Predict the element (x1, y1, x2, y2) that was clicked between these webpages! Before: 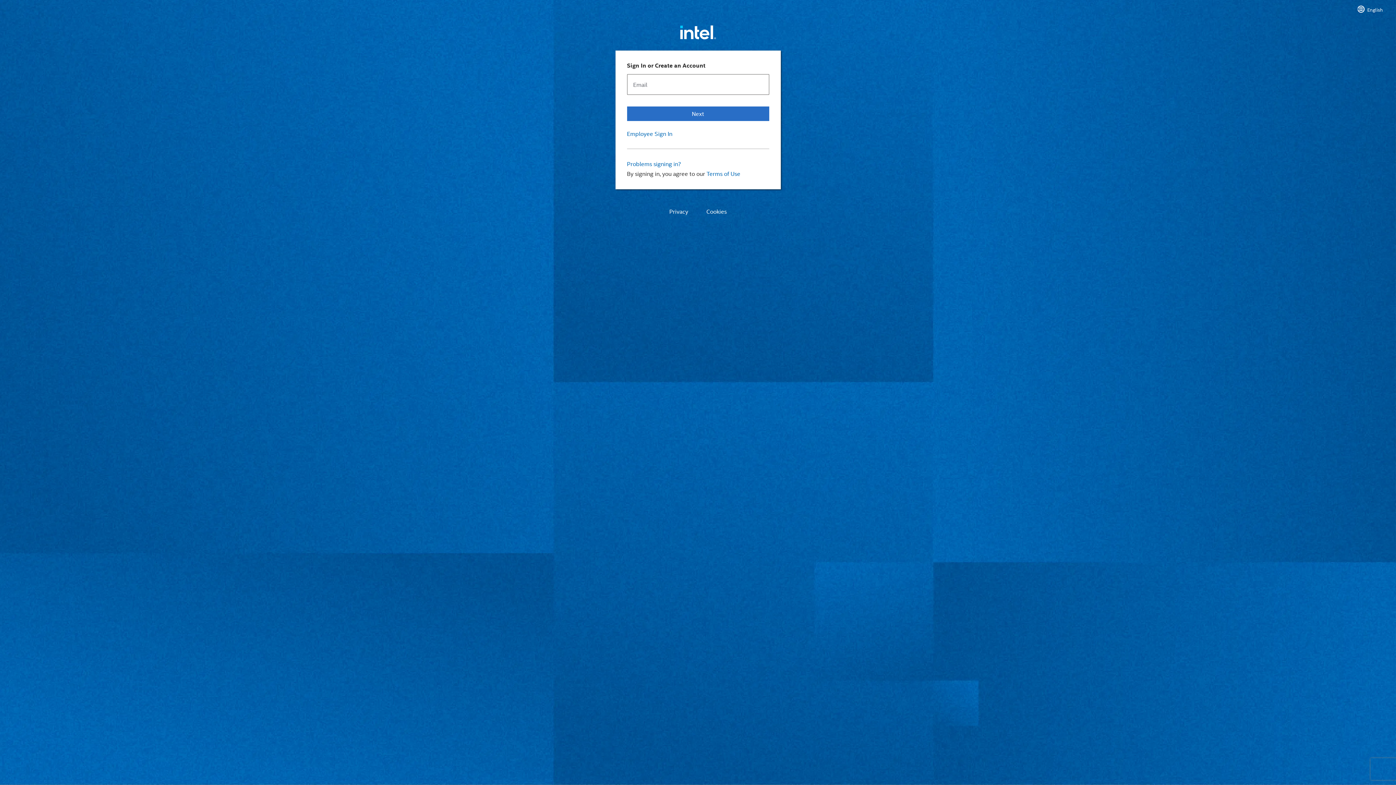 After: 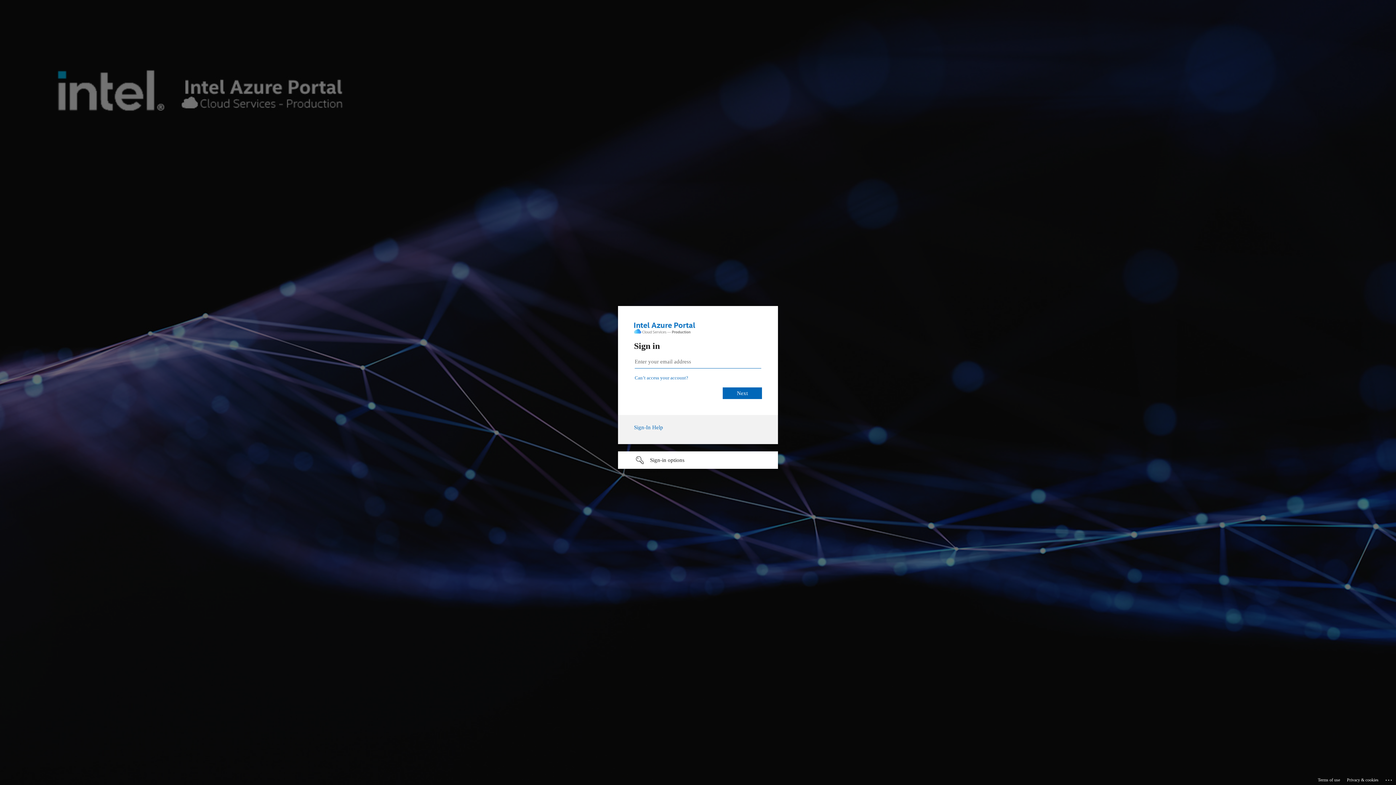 Action: label: Employee Sign In bbox: (627, 129, 769, 137)